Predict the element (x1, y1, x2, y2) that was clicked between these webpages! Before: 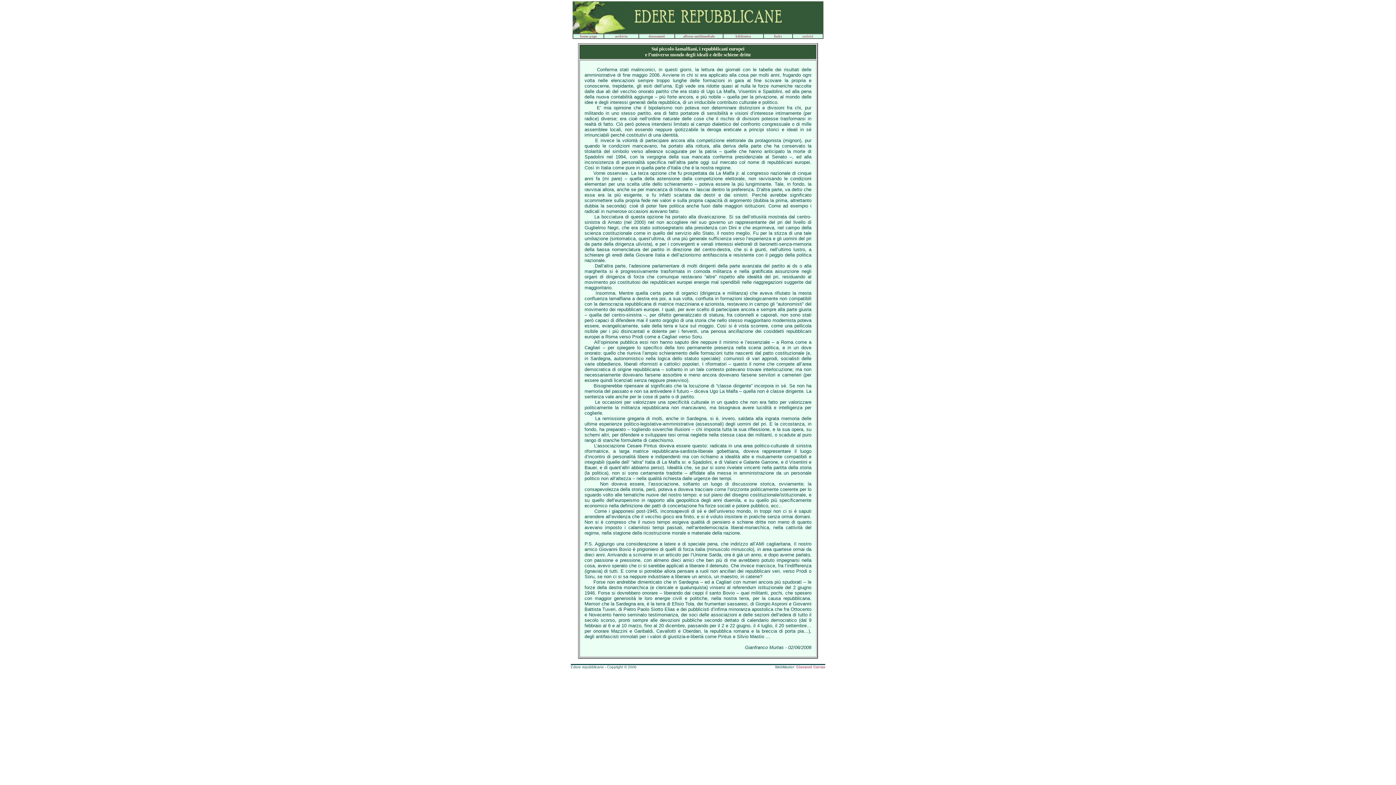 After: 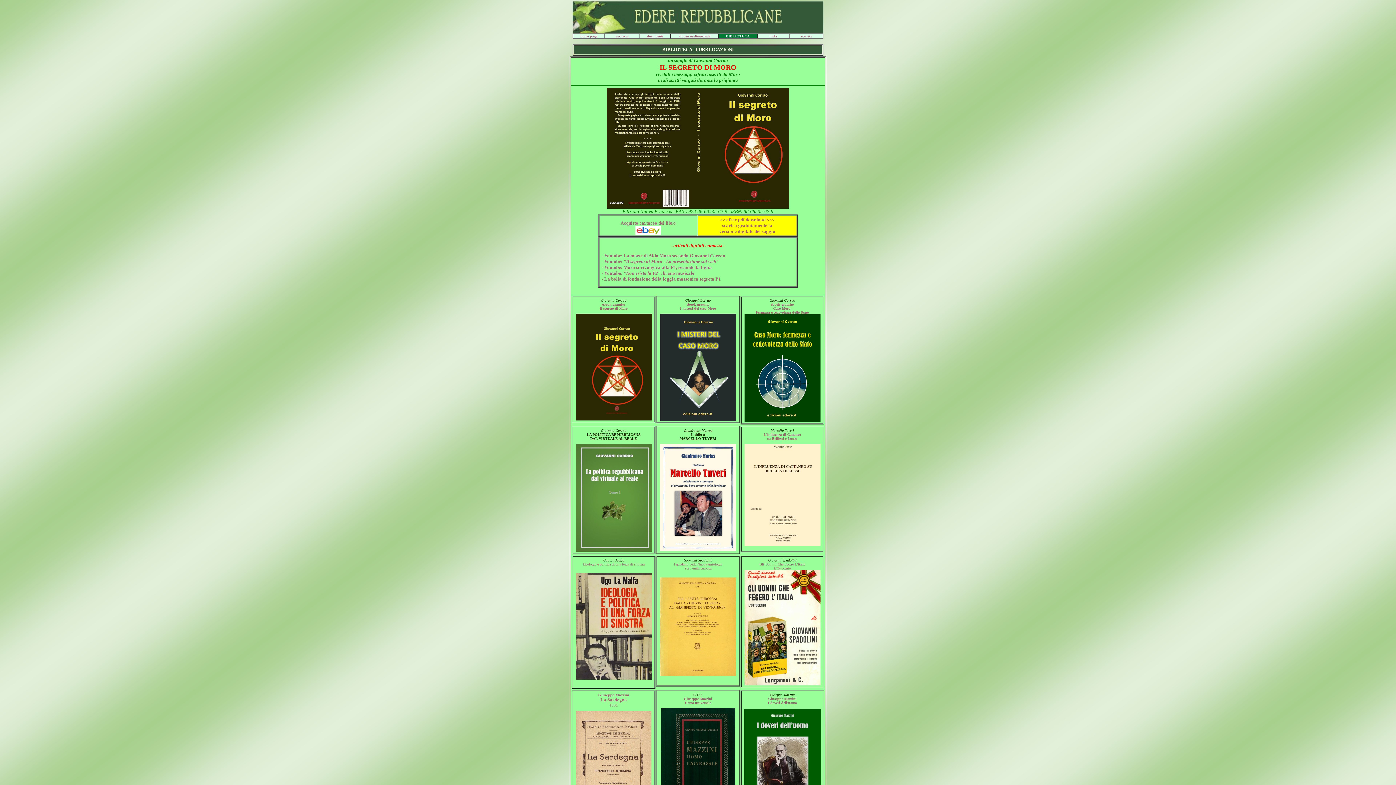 Action: label: biblioteca bbox: (735, 34, 751, 38)